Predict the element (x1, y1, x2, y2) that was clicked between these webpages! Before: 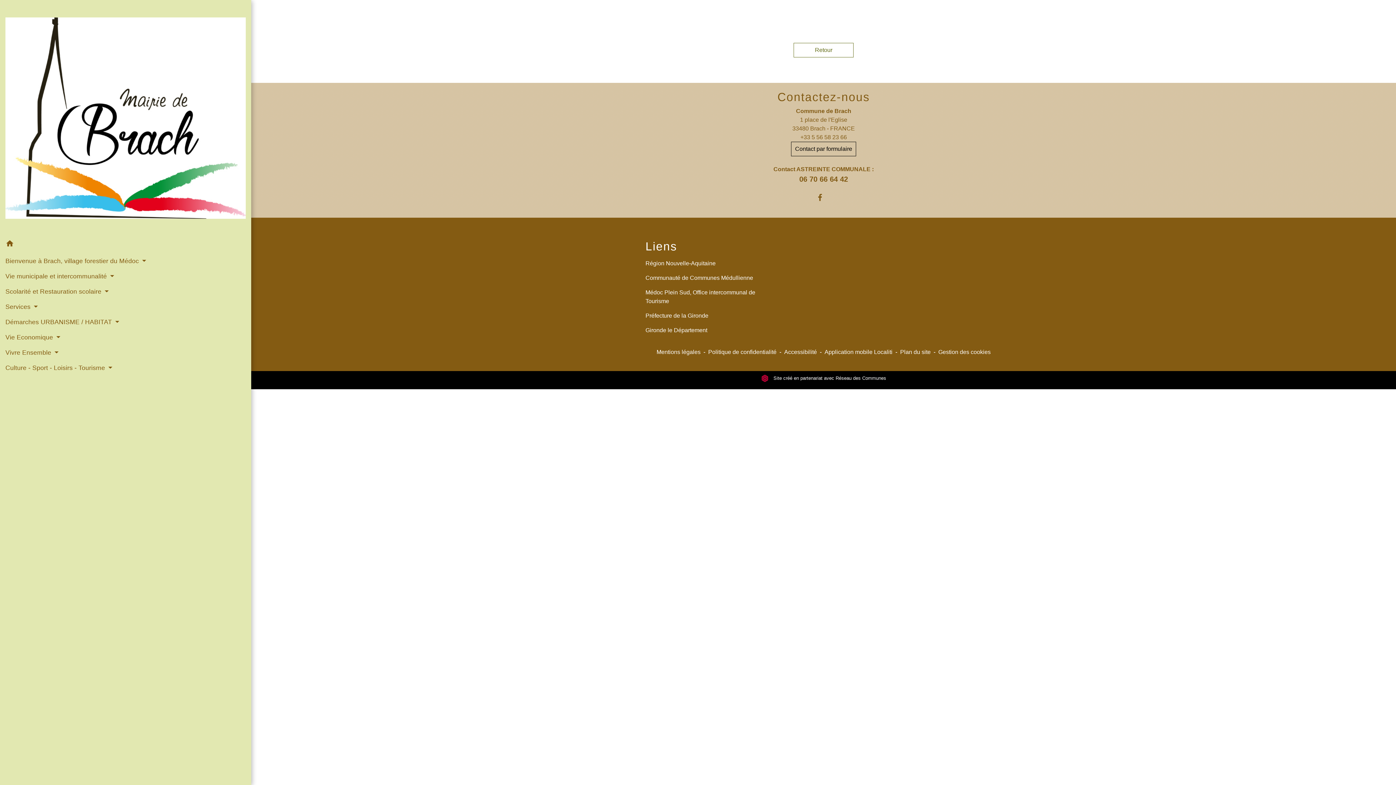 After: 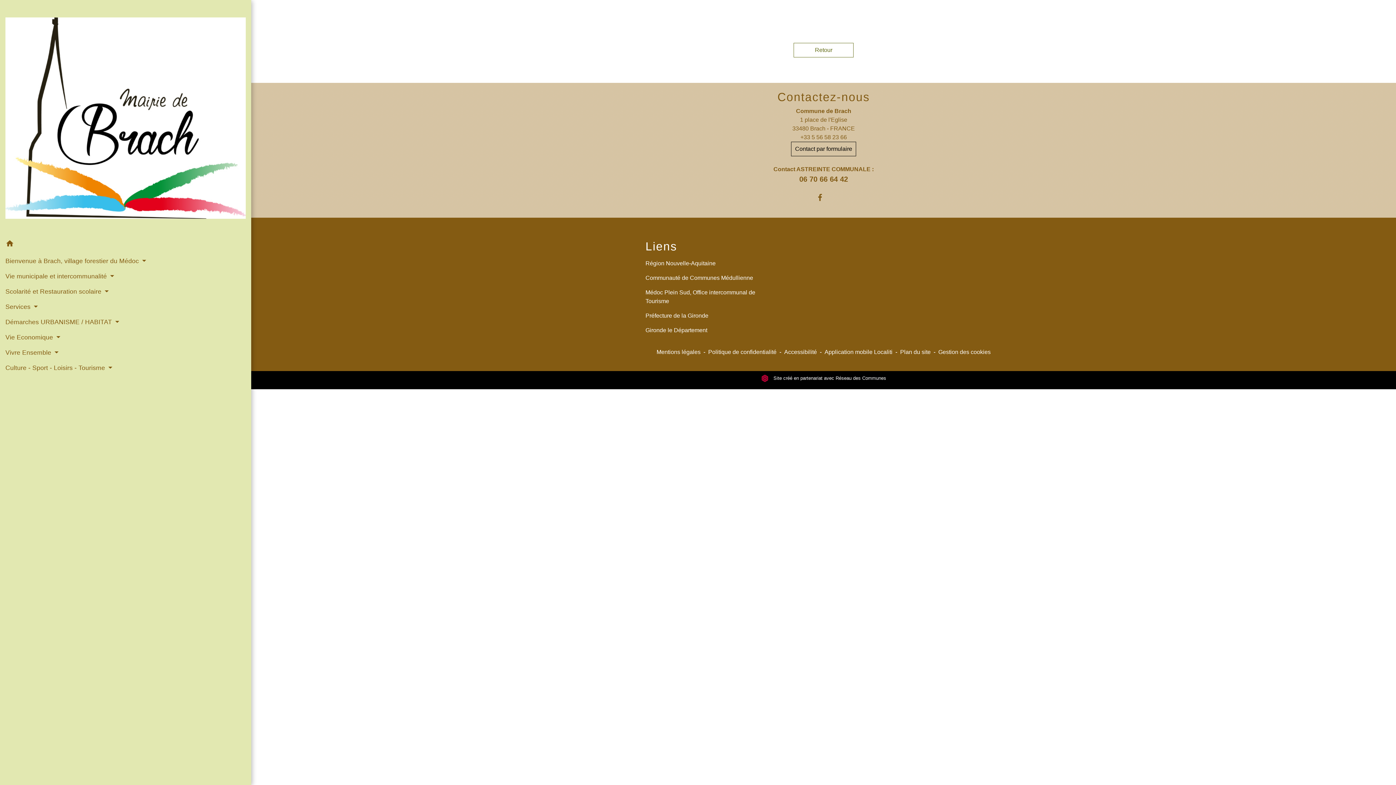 Action: bbox: (761, 375, 886, 381) label:  Site créé en partenariat avec Réseau des Communes